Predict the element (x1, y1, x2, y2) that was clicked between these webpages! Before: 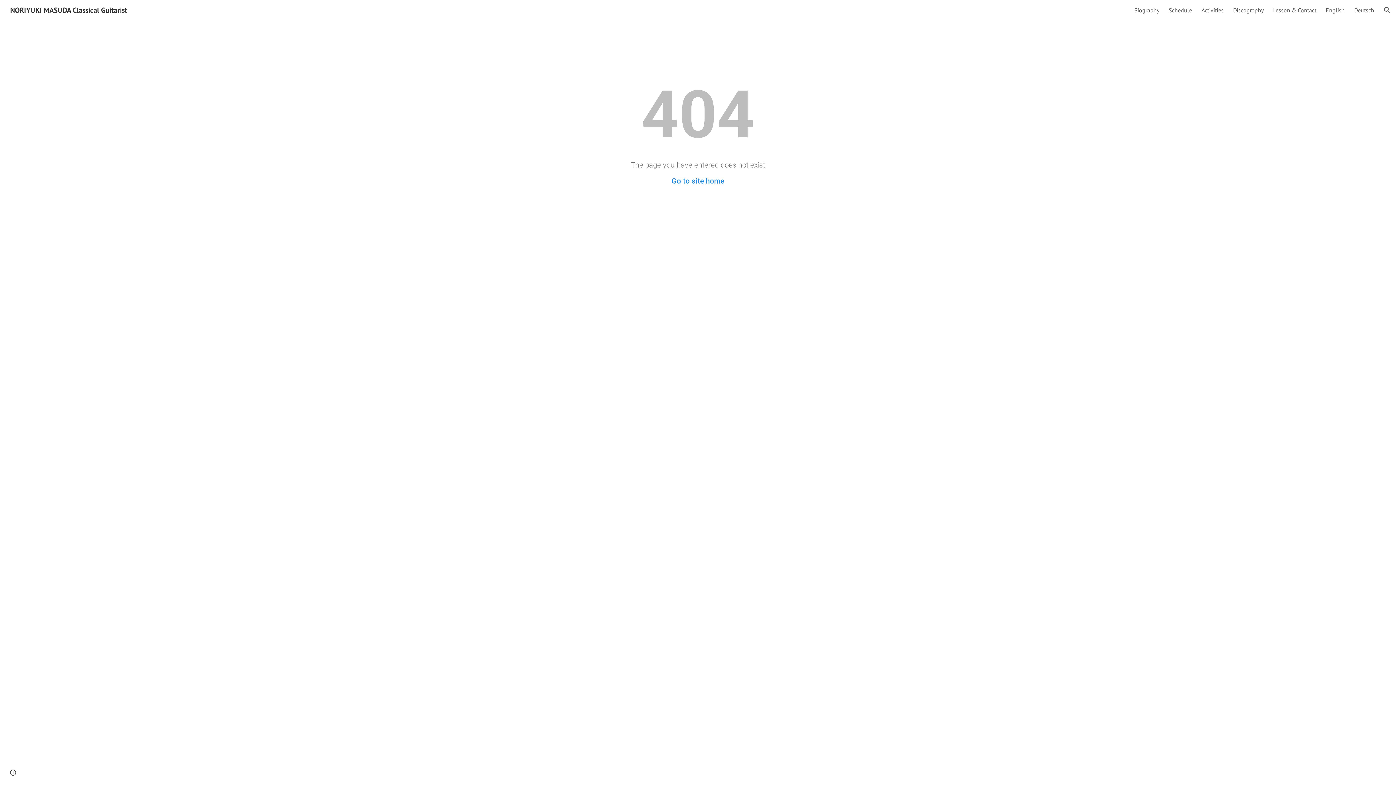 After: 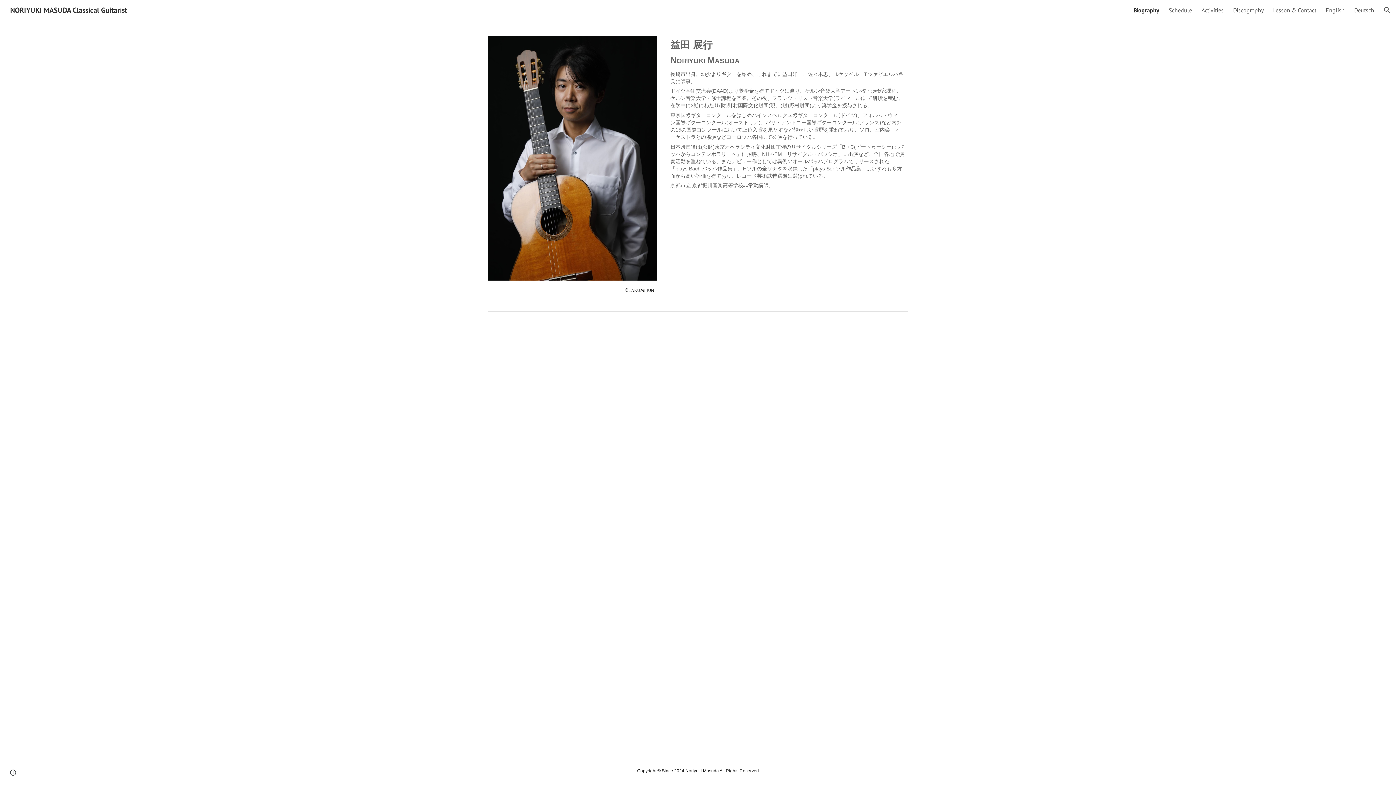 Action: bbox: (1134, 6, 1159, 13) label: Biography